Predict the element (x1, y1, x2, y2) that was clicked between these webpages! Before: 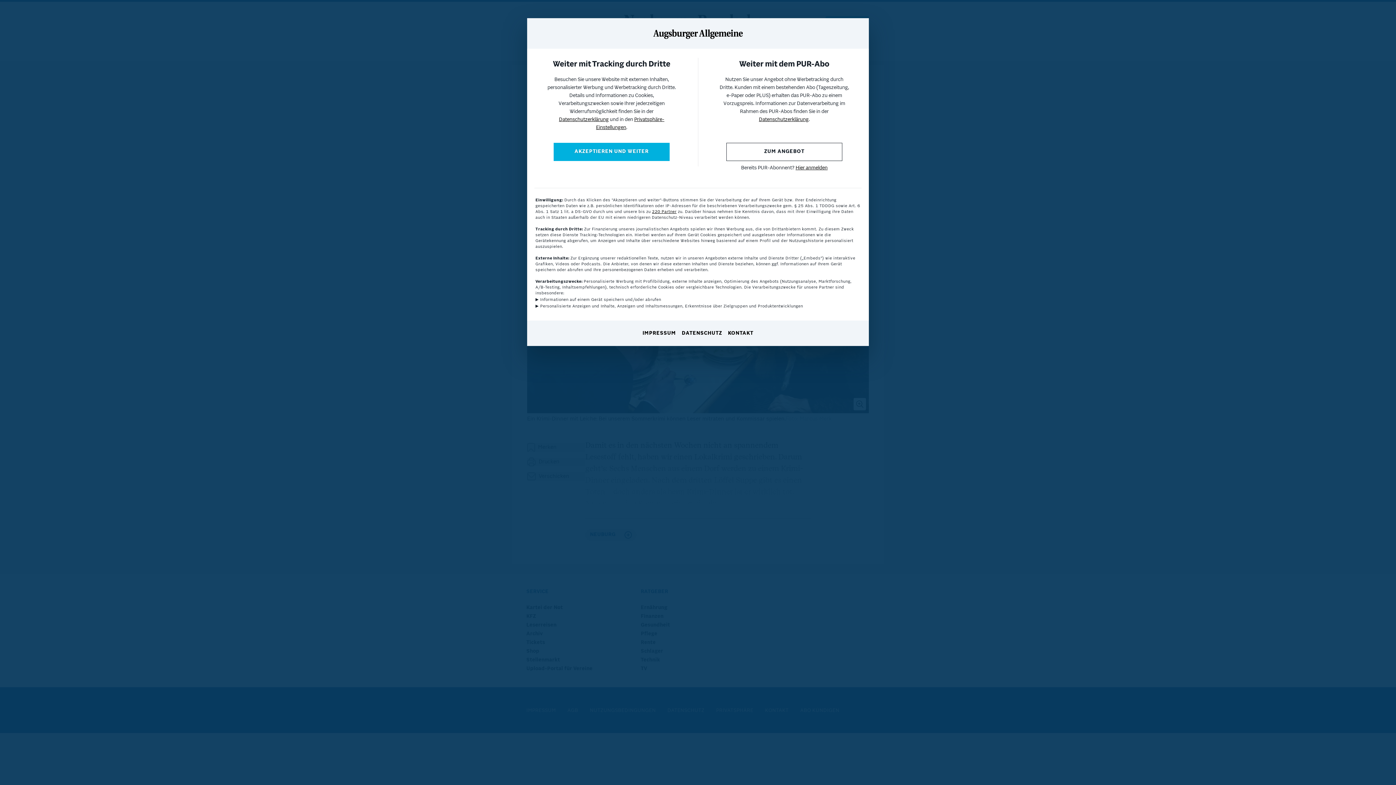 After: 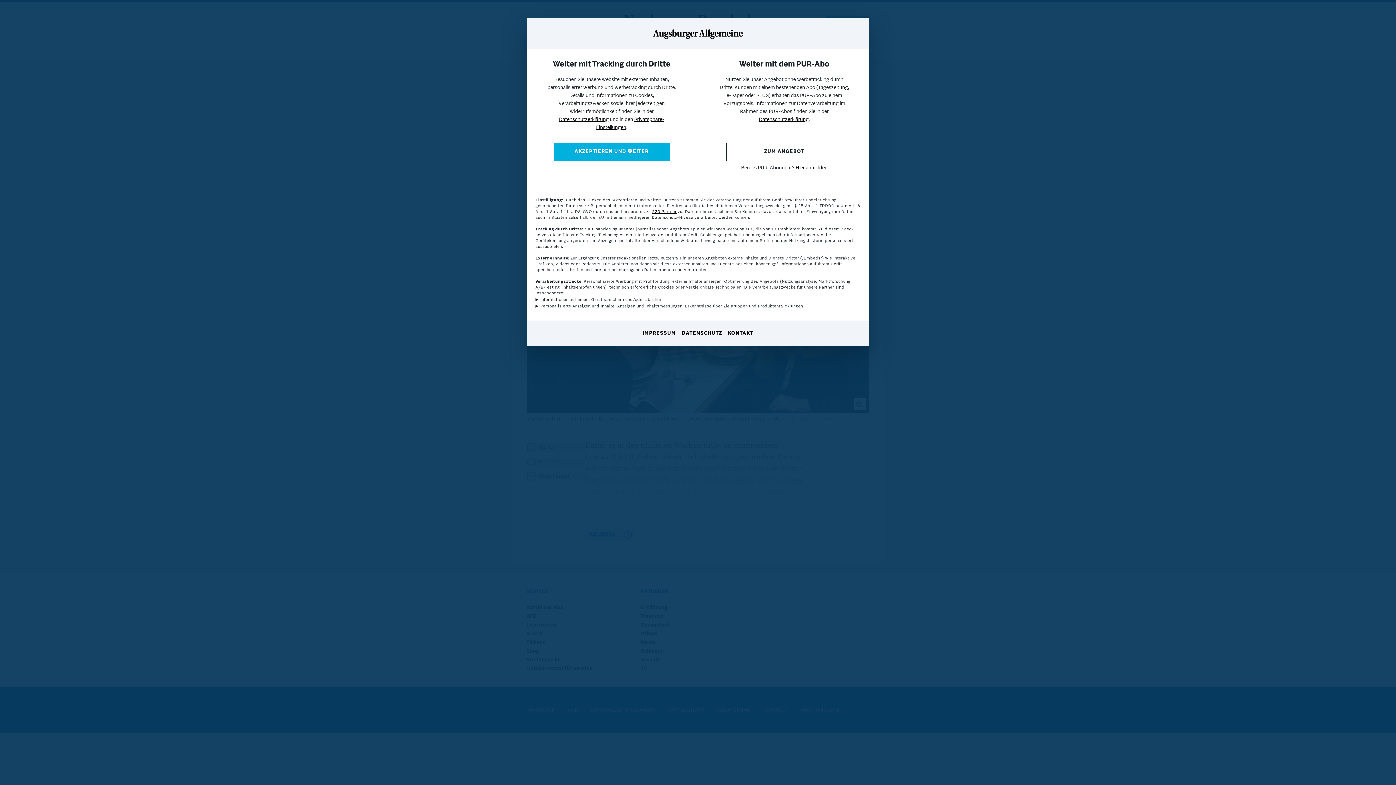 Action: bbox: (795, 165, 827, 170) label: Hier anmelden